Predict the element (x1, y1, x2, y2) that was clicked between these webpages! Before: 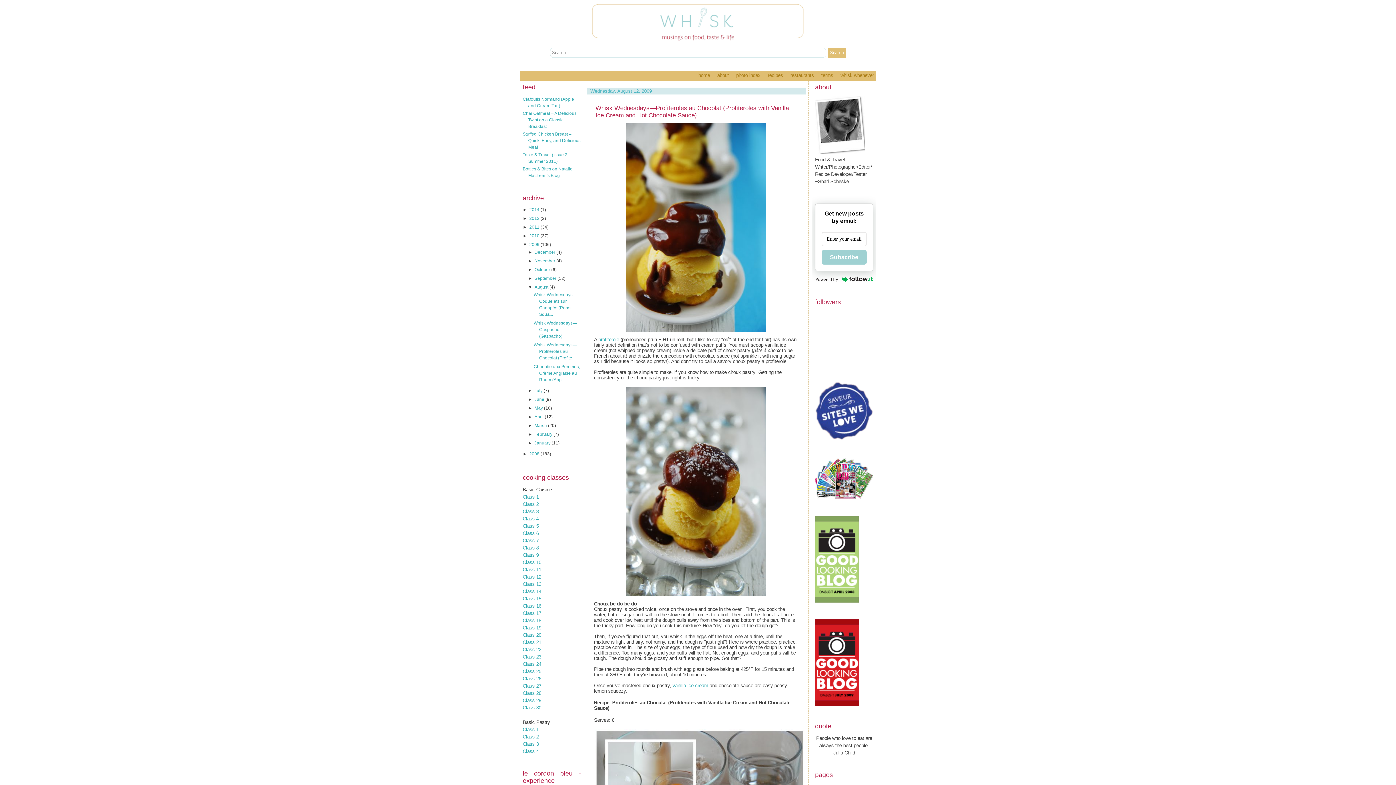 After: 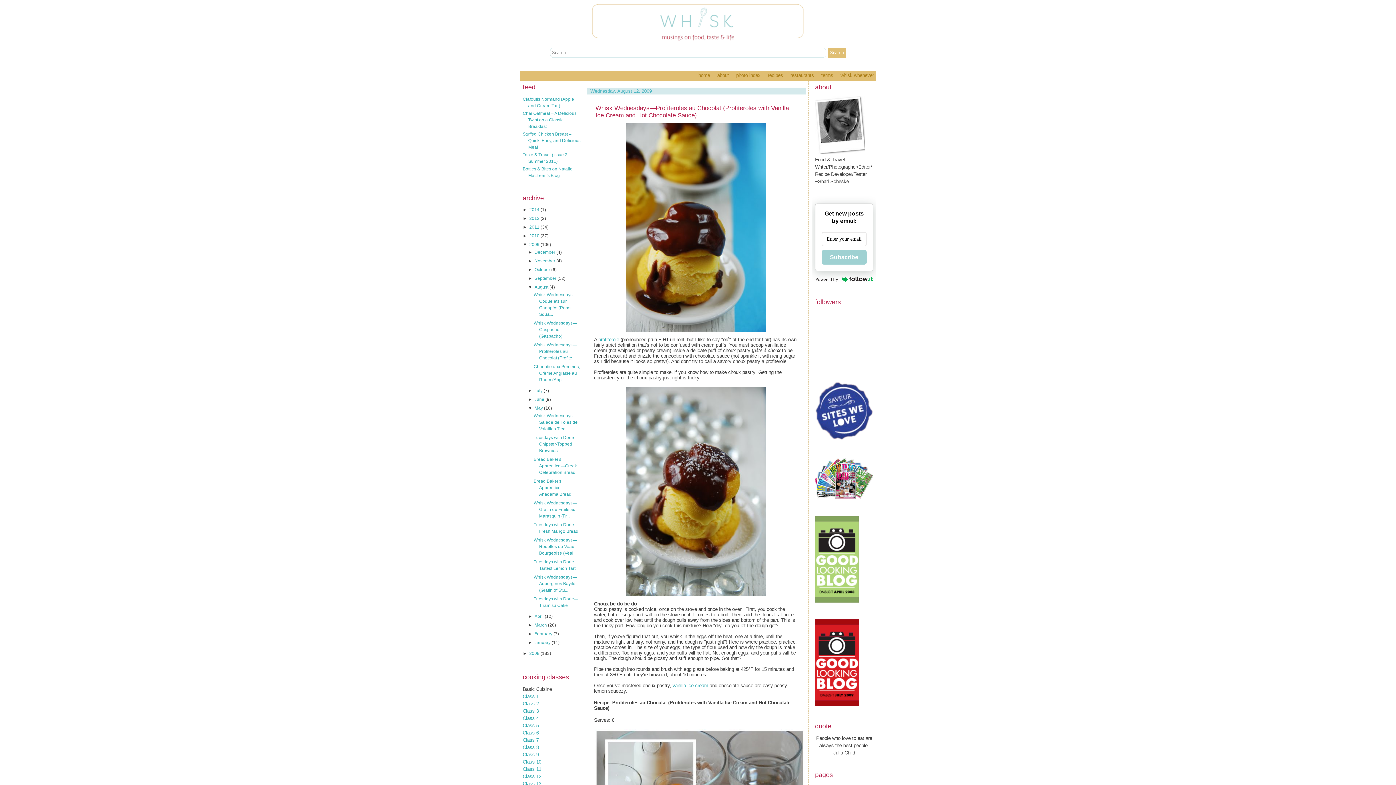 Action: bbox: (528, 405, 534, 410) label: ►  